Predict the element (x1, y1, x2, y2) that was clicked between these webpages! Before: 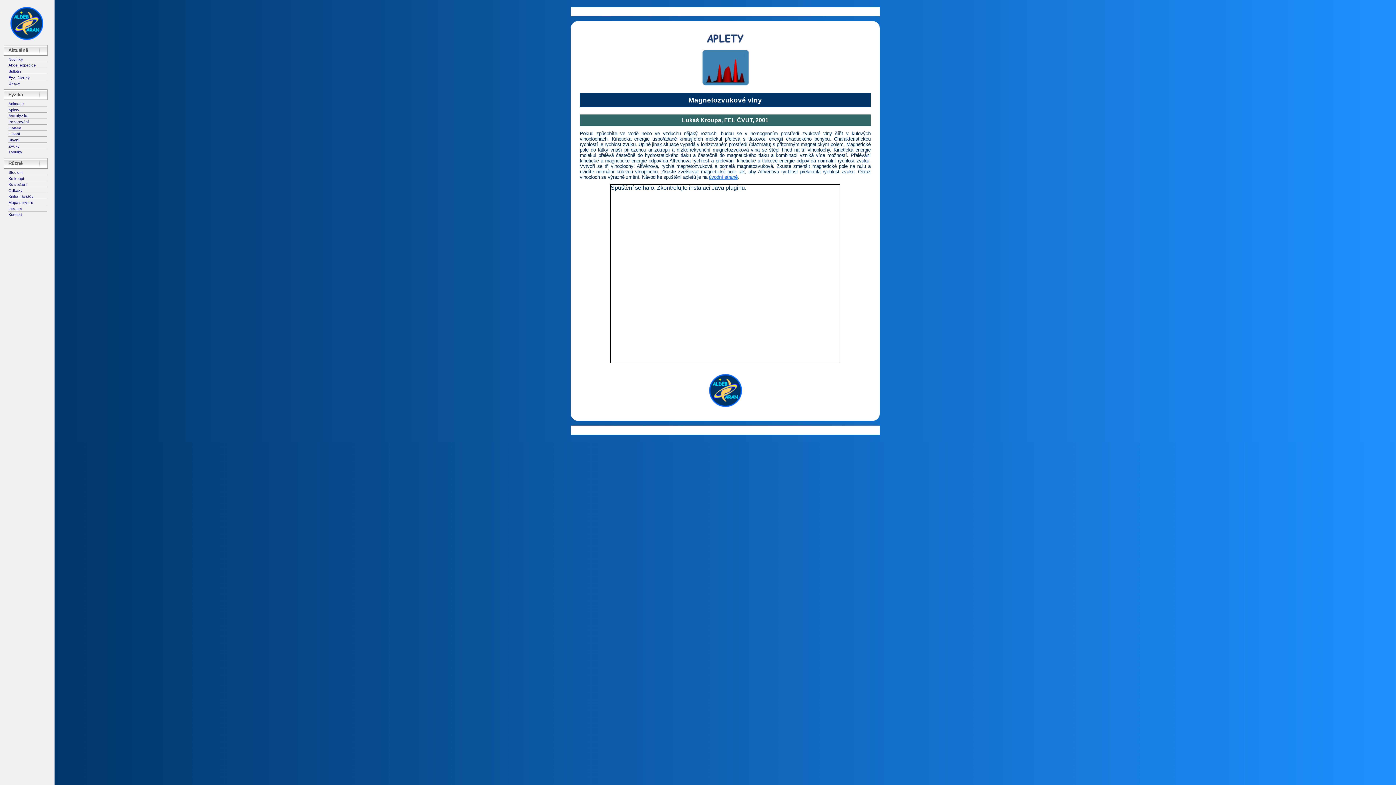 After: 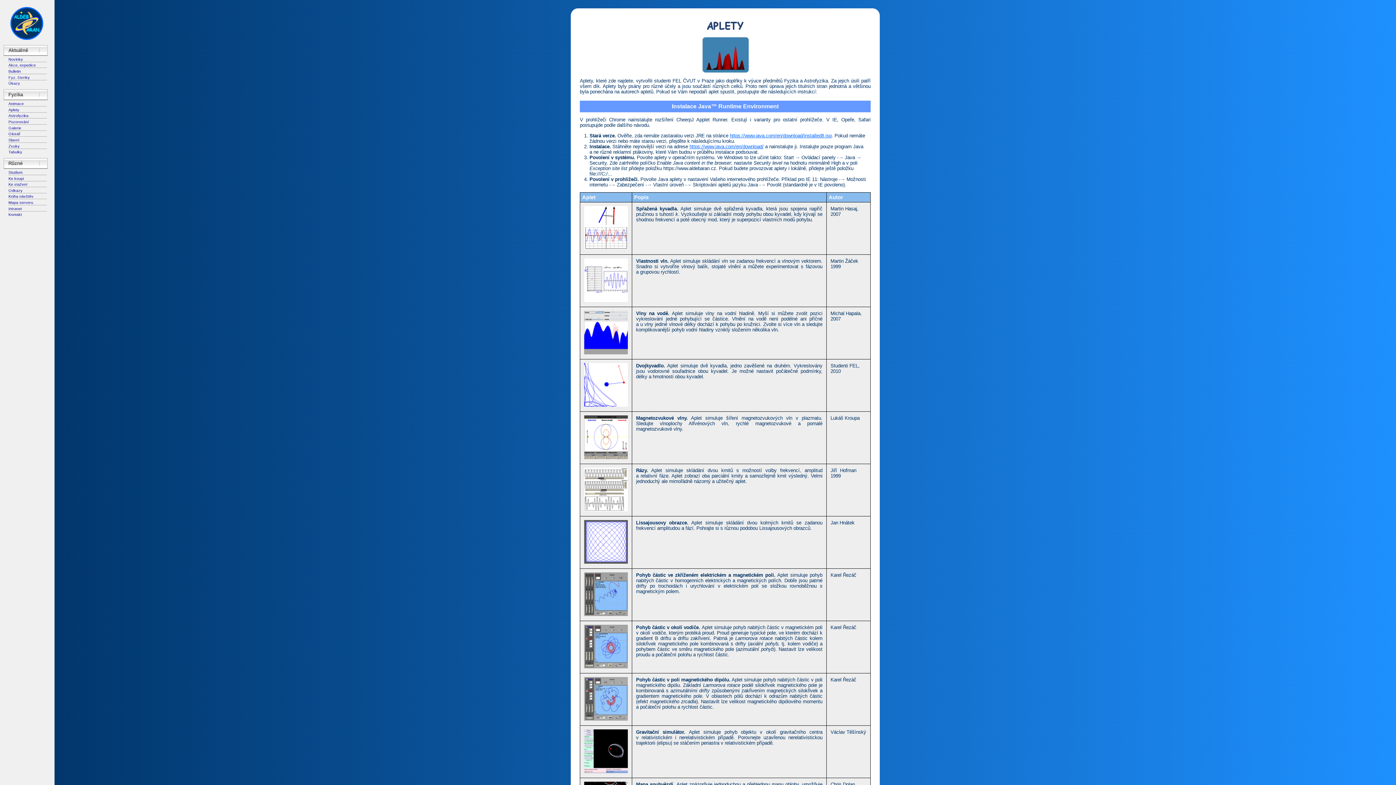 Action: label: Aplety bbox: (8, 107, 19, 111)